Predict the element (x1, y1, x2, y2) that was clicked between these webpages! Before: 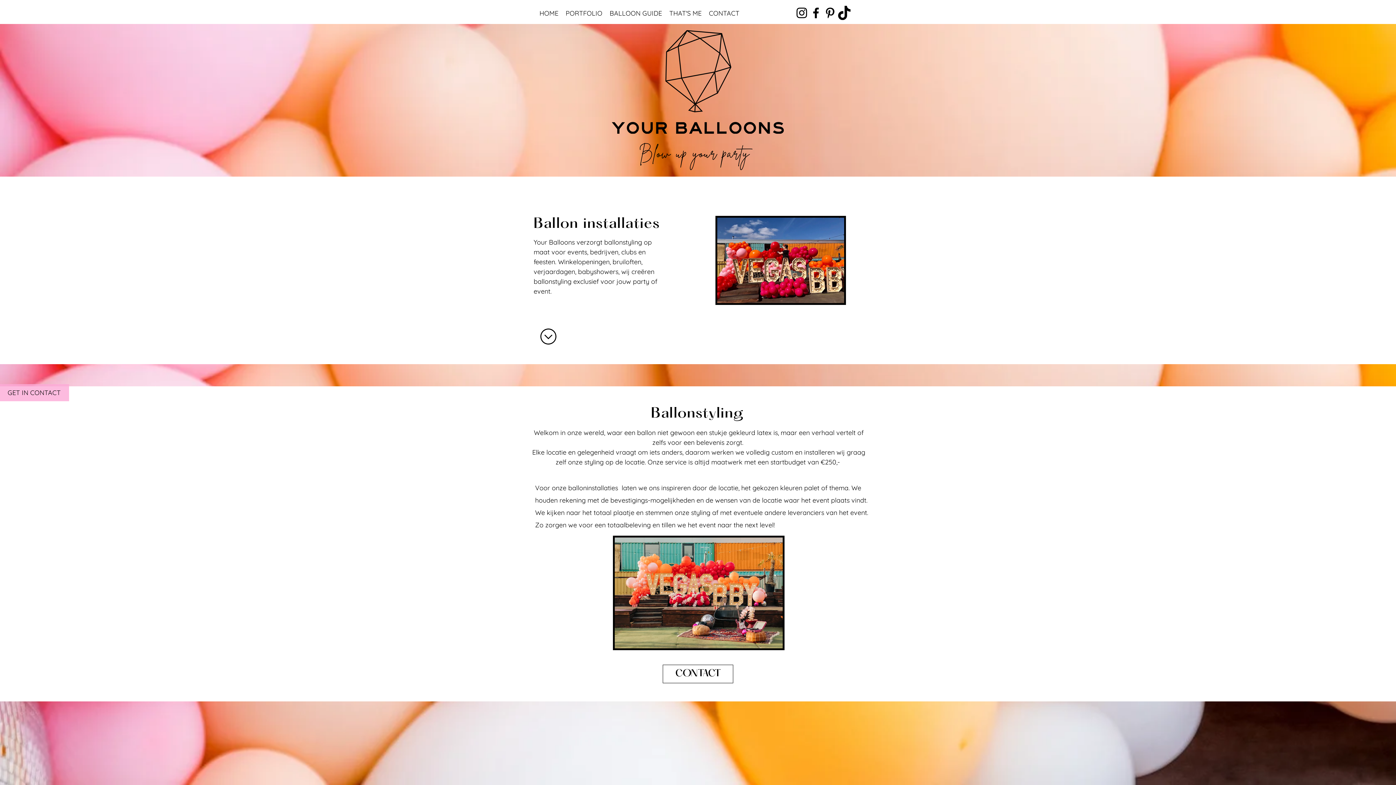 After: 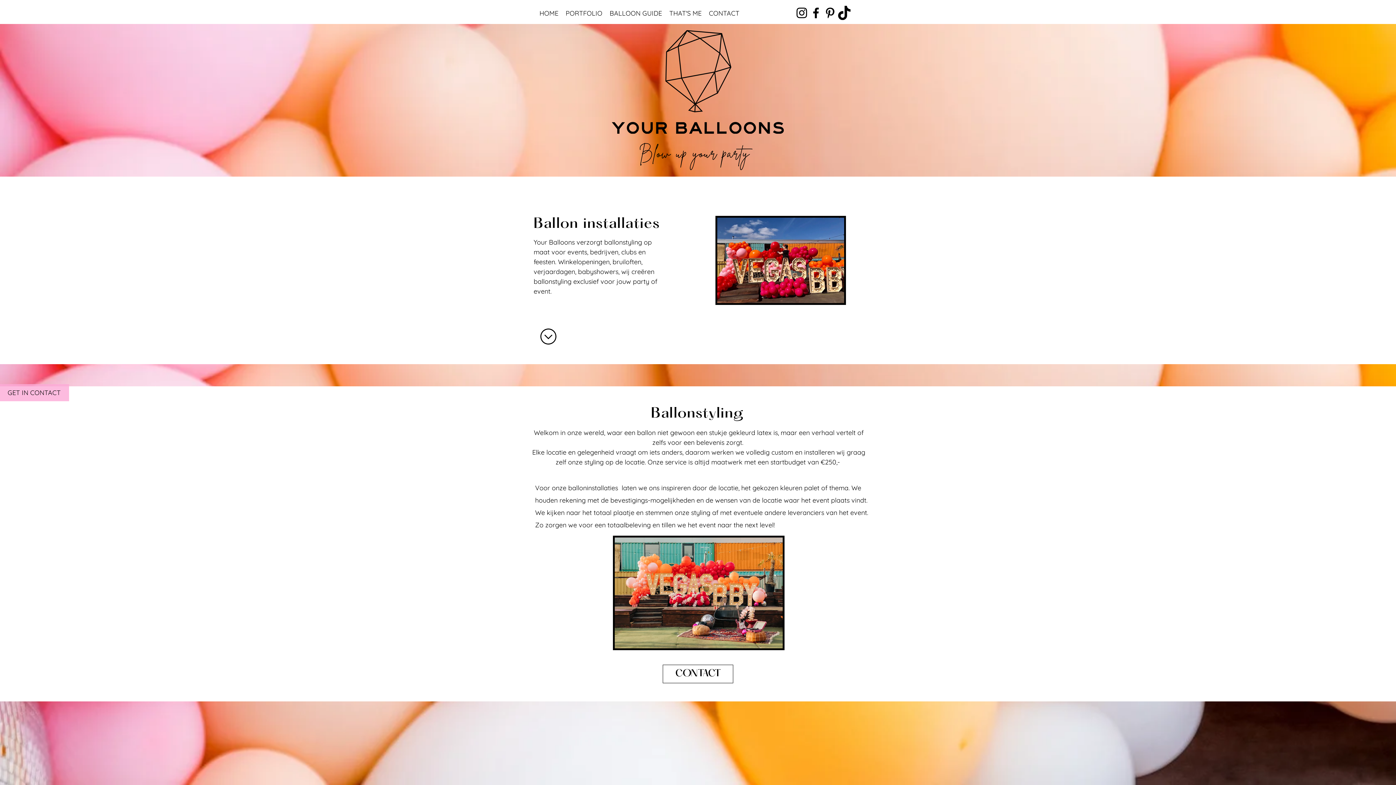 Action: bbox: (794, 5, 809, 20)